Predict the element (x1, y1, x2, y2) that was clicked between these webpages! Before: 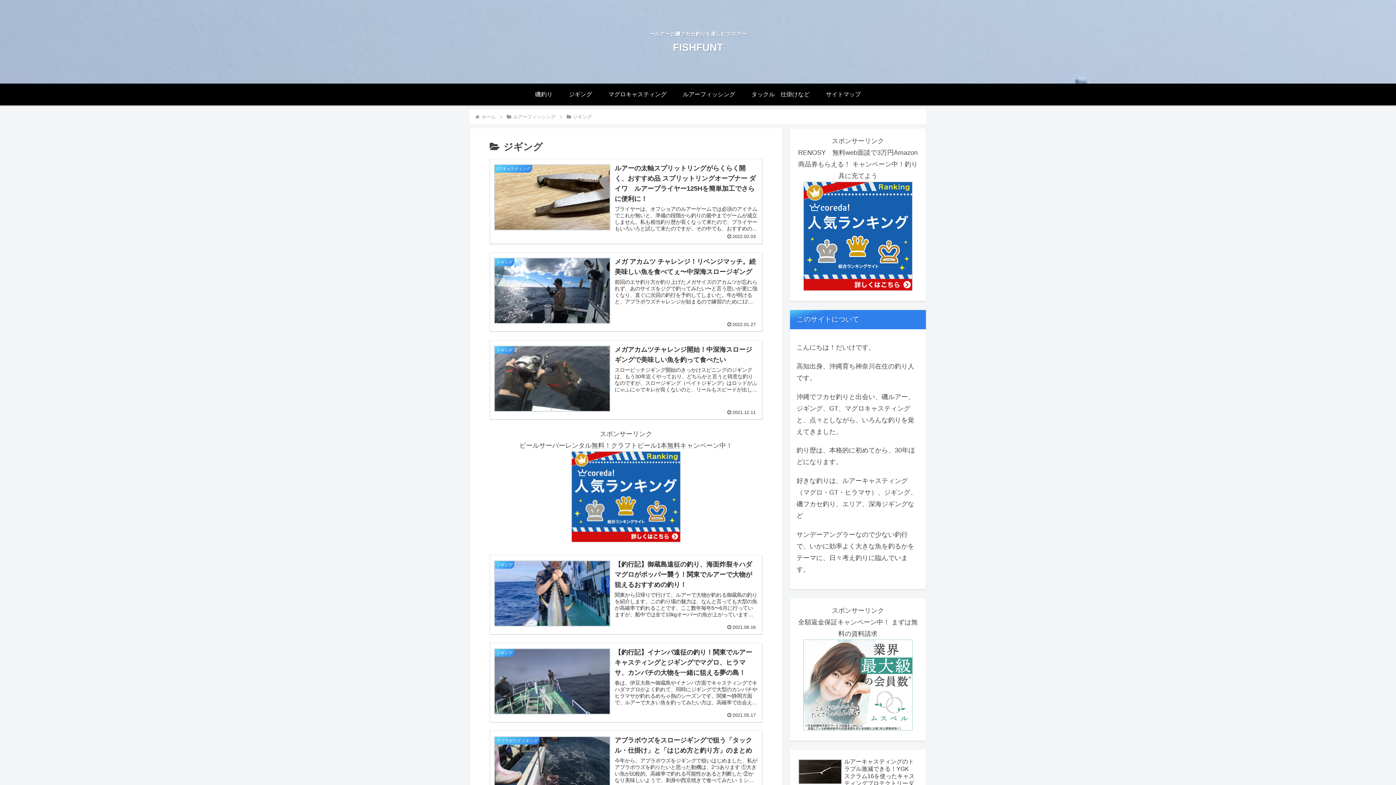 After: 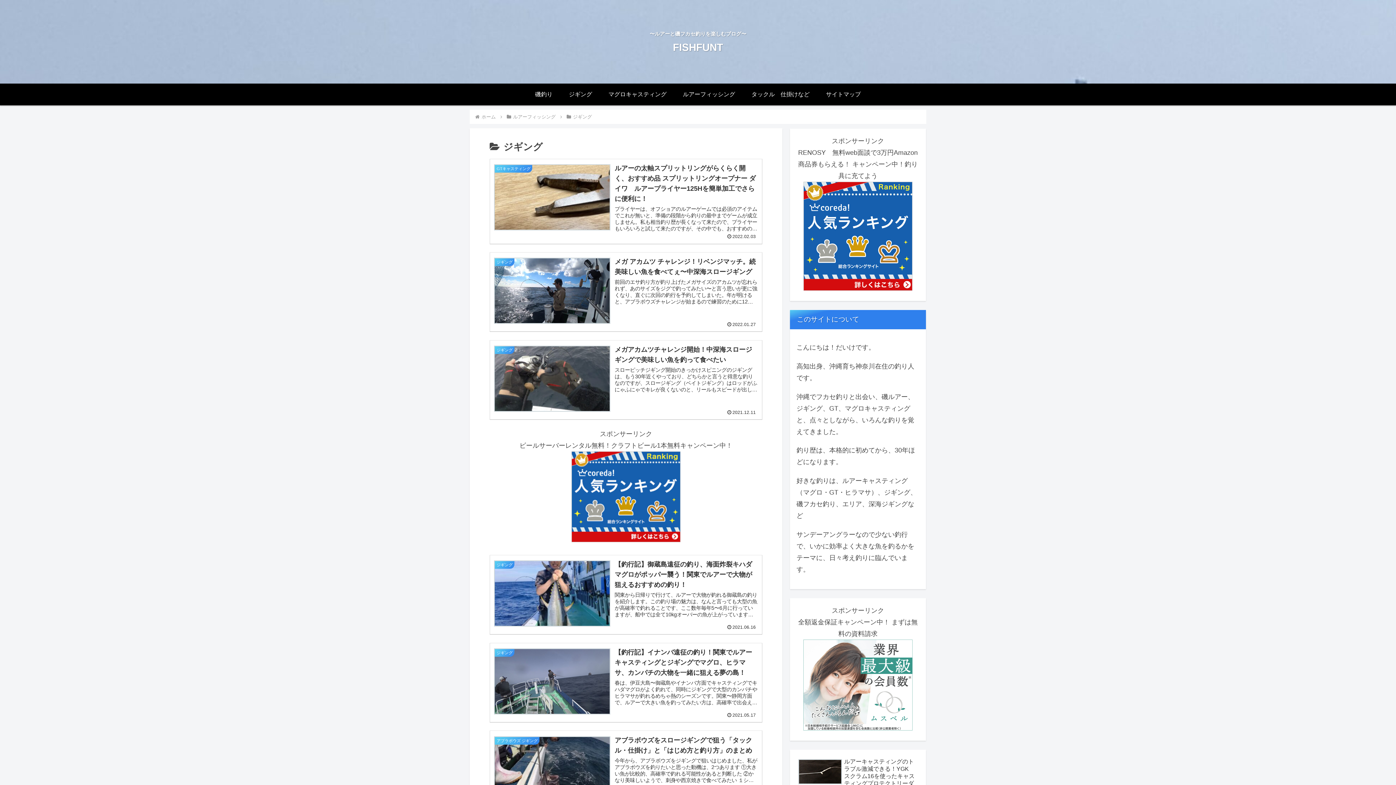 Action: bbox: (572, 114, 593, 119) label: ジギング